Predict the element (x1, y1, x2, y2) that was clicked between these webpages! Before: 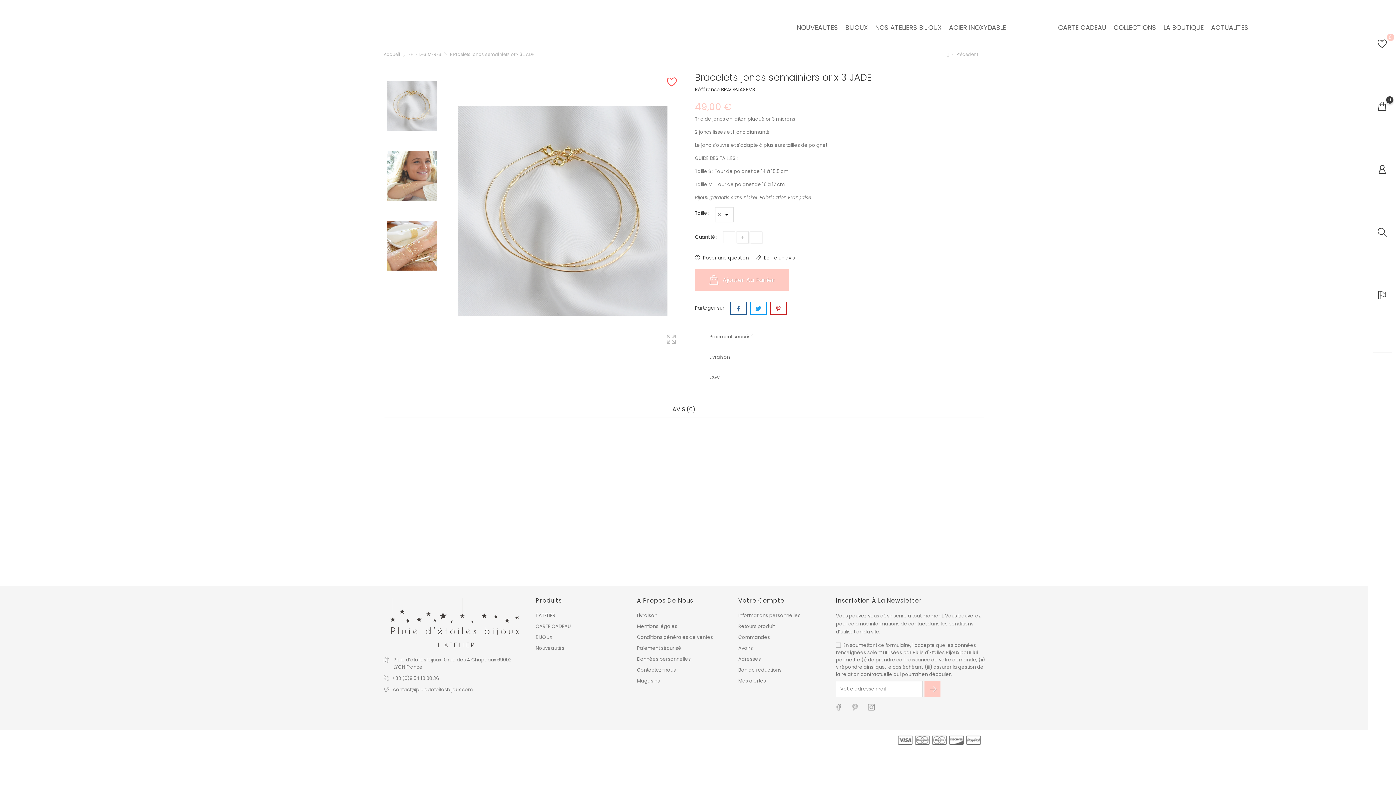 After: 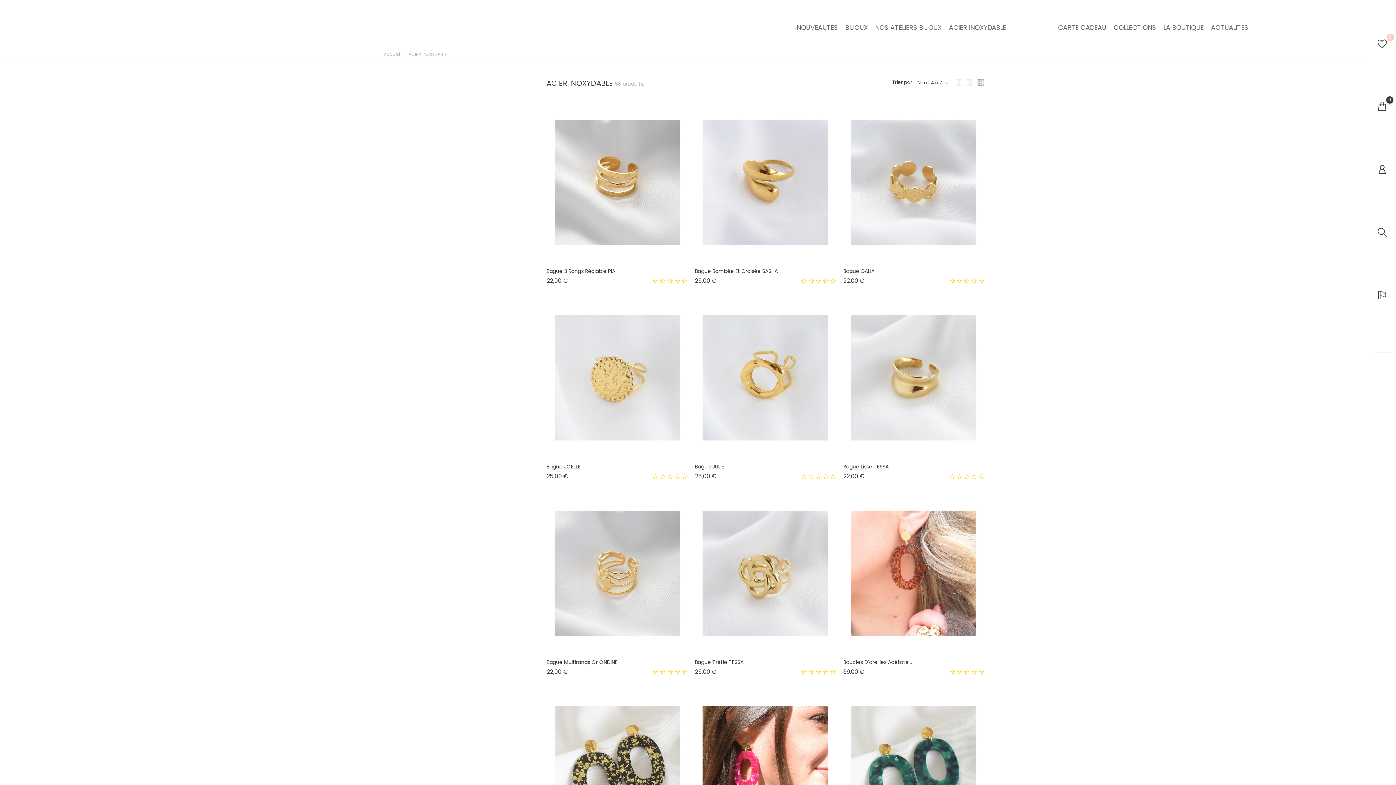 Action: bbox: (945, 11, 1009, 36) label: ACIER INOXYDABLE